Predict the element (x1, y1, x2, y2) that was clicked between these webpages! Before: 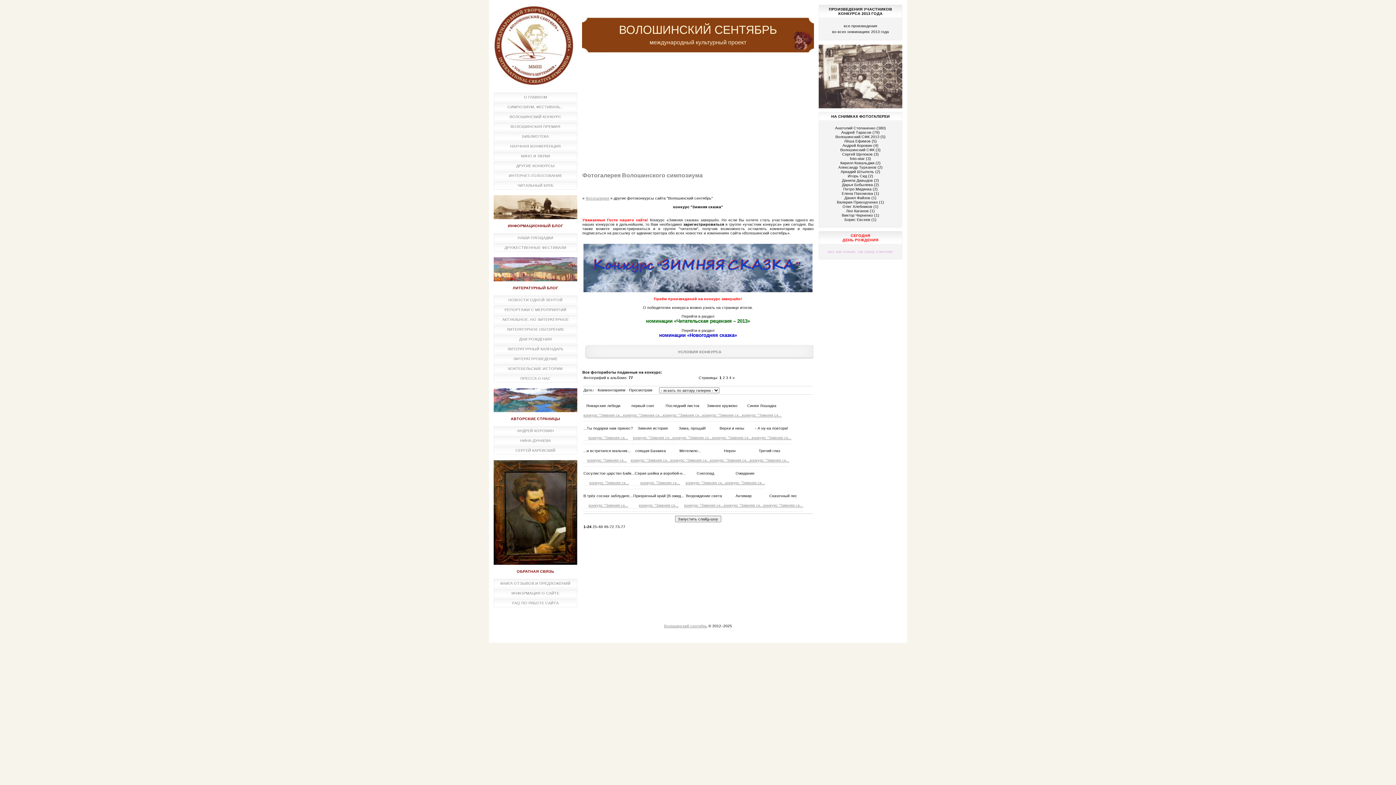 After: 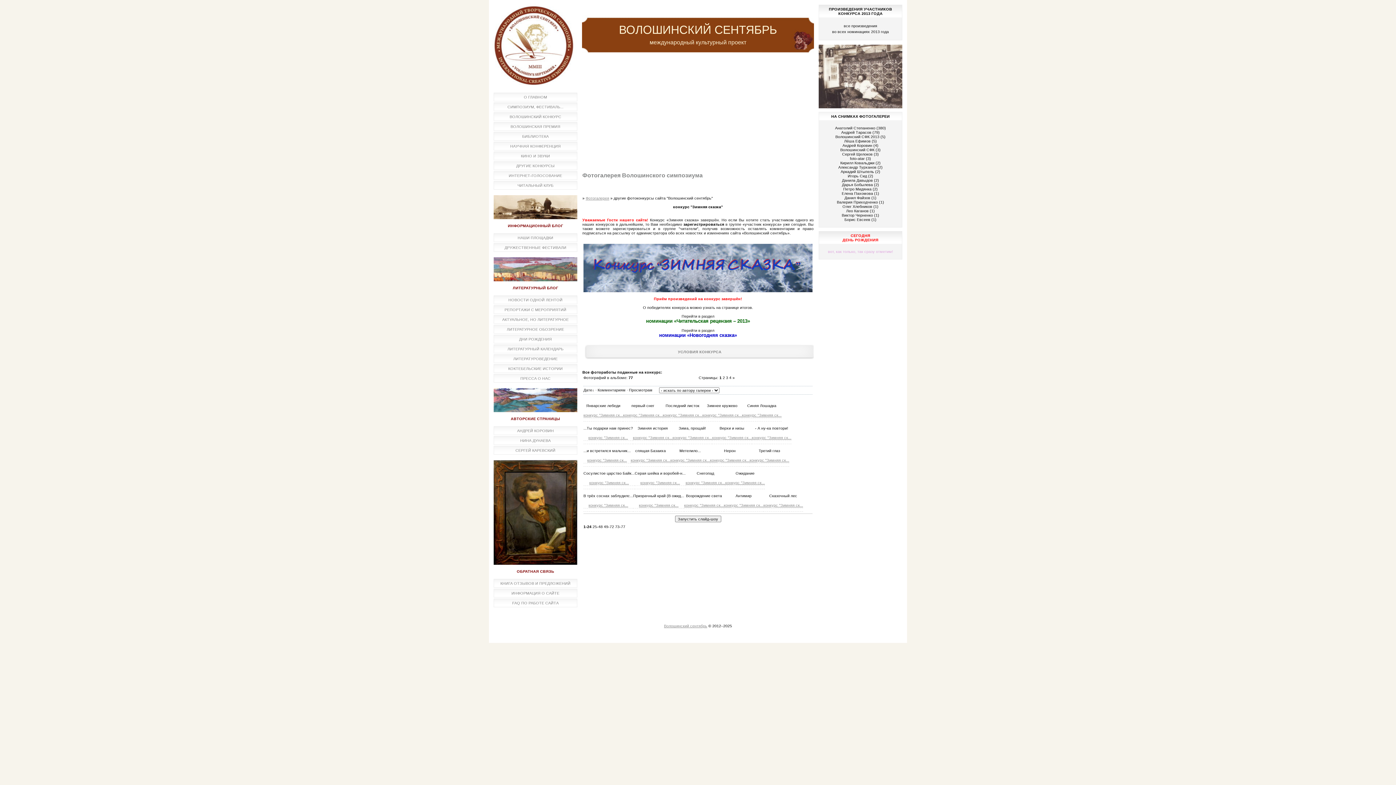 Action: bbox: (639, 503, 678, 507) label: конкурс "Зимняя ск...